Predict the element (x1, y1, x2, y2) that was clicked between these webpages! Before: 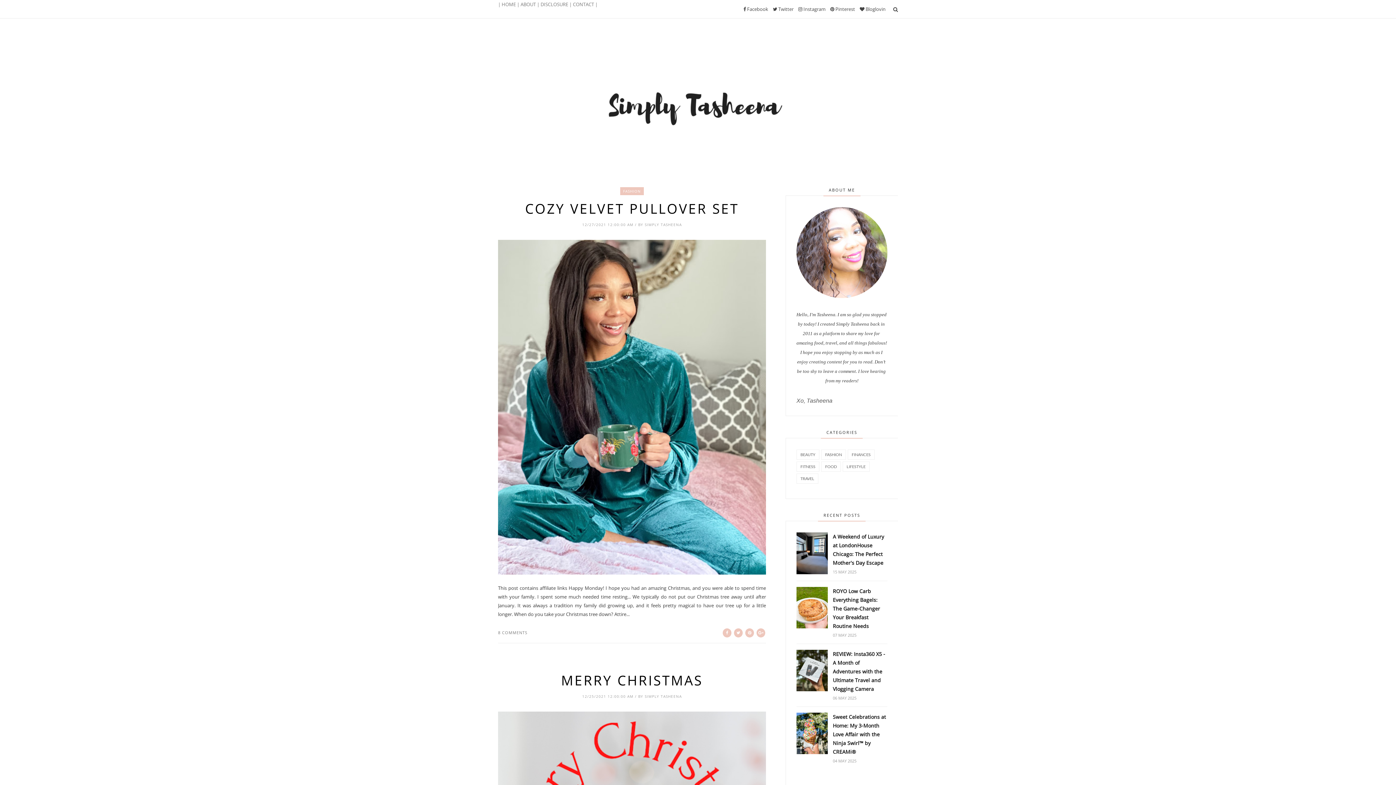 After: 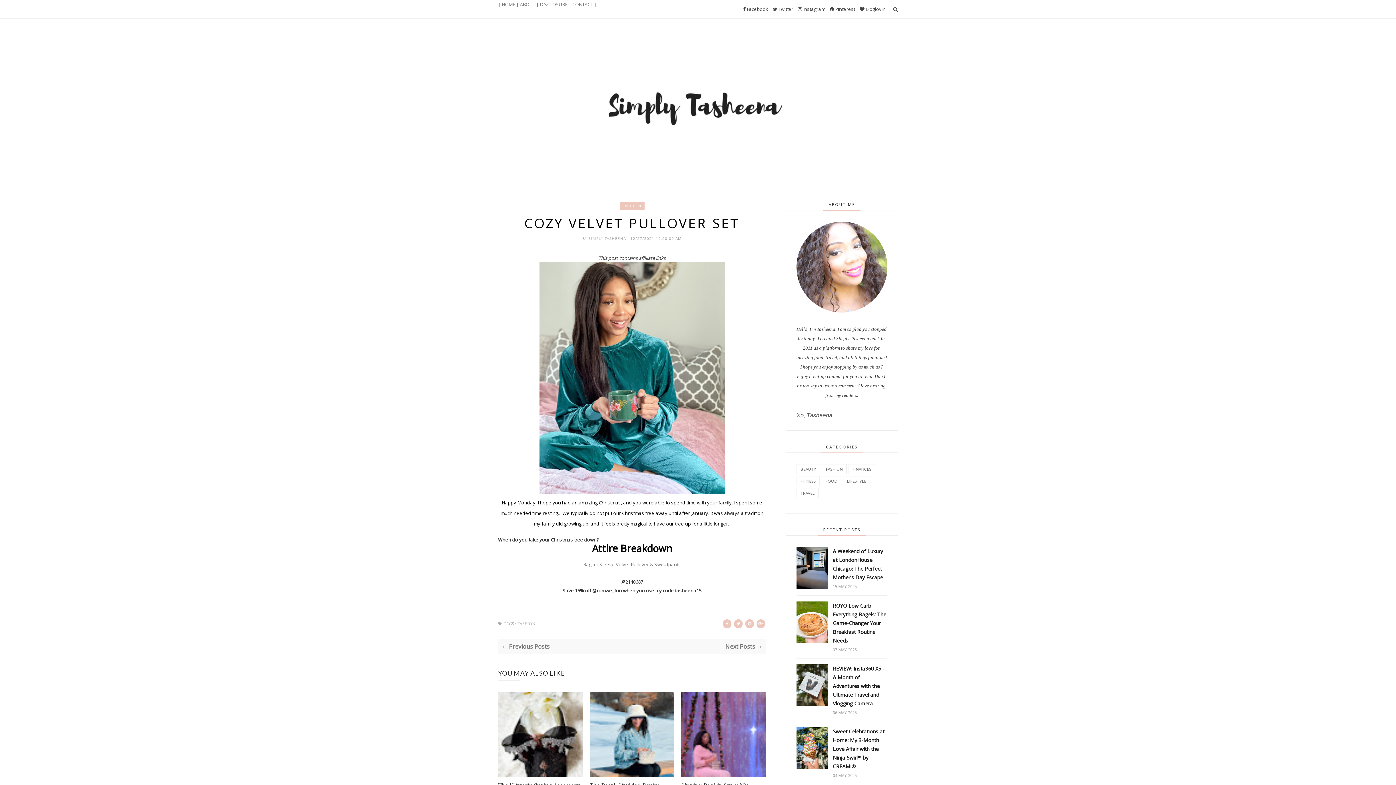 Action: bbox: (498, 569, 766, 576)